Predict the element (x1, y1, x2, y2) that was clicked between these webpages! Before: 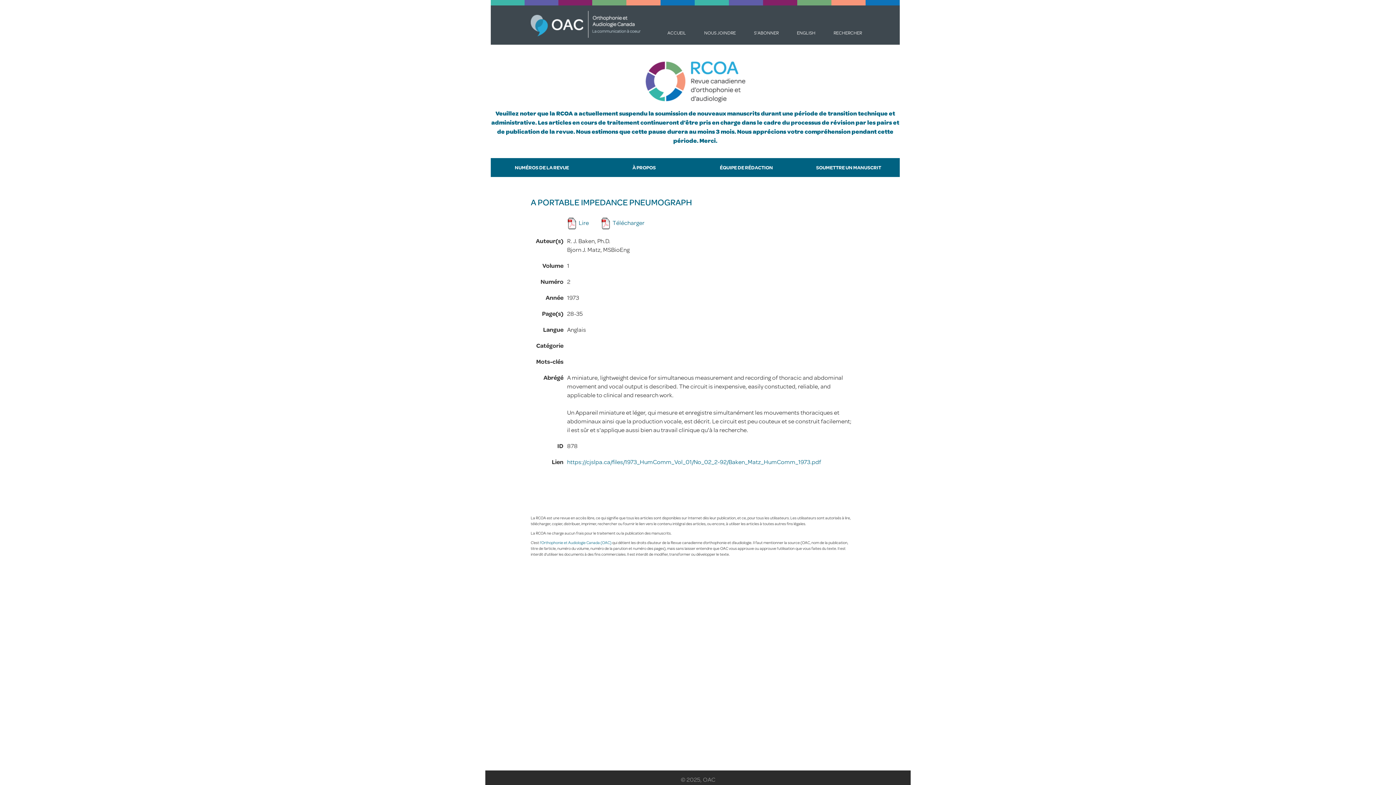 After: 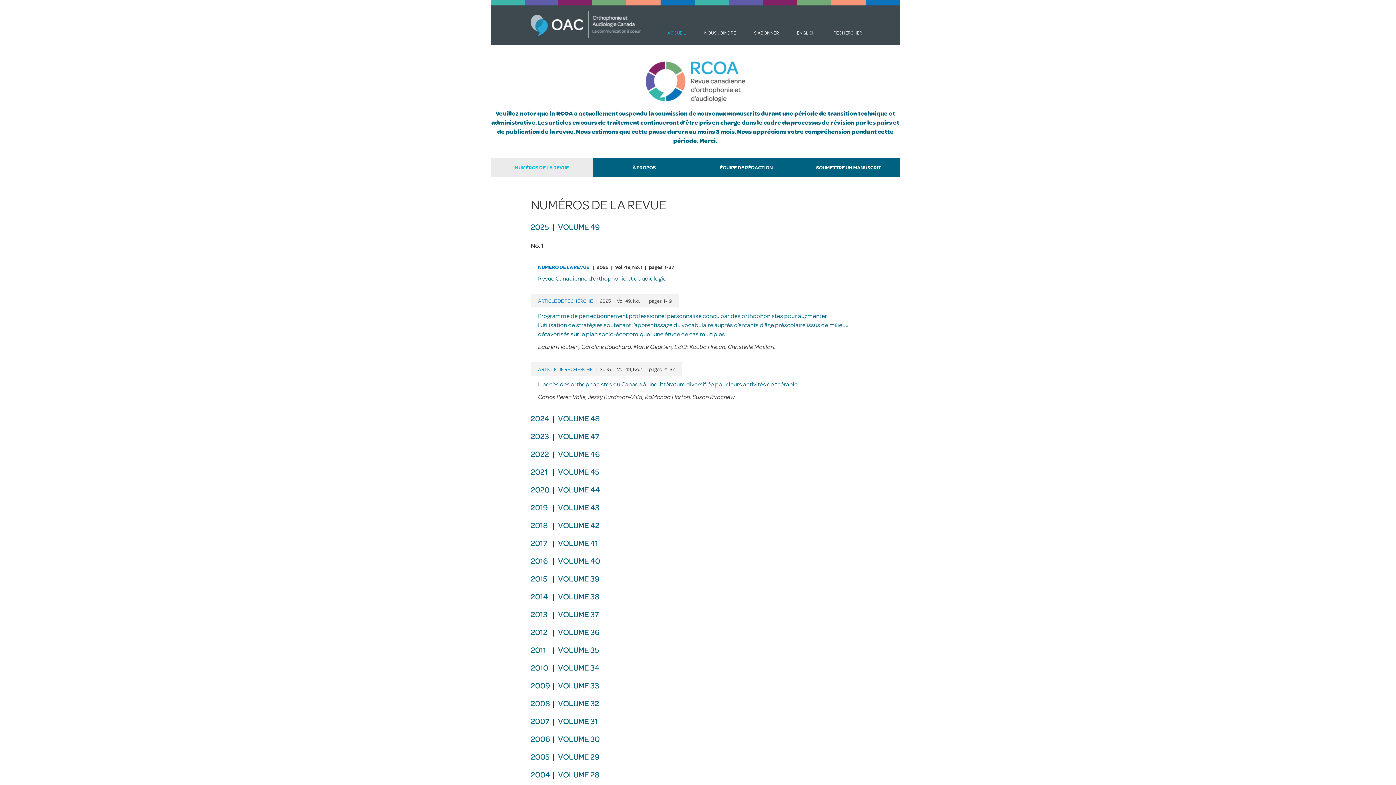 Action: label: NUMÉROS DE LA REVUE bbox: (490, 158, 593, 177)